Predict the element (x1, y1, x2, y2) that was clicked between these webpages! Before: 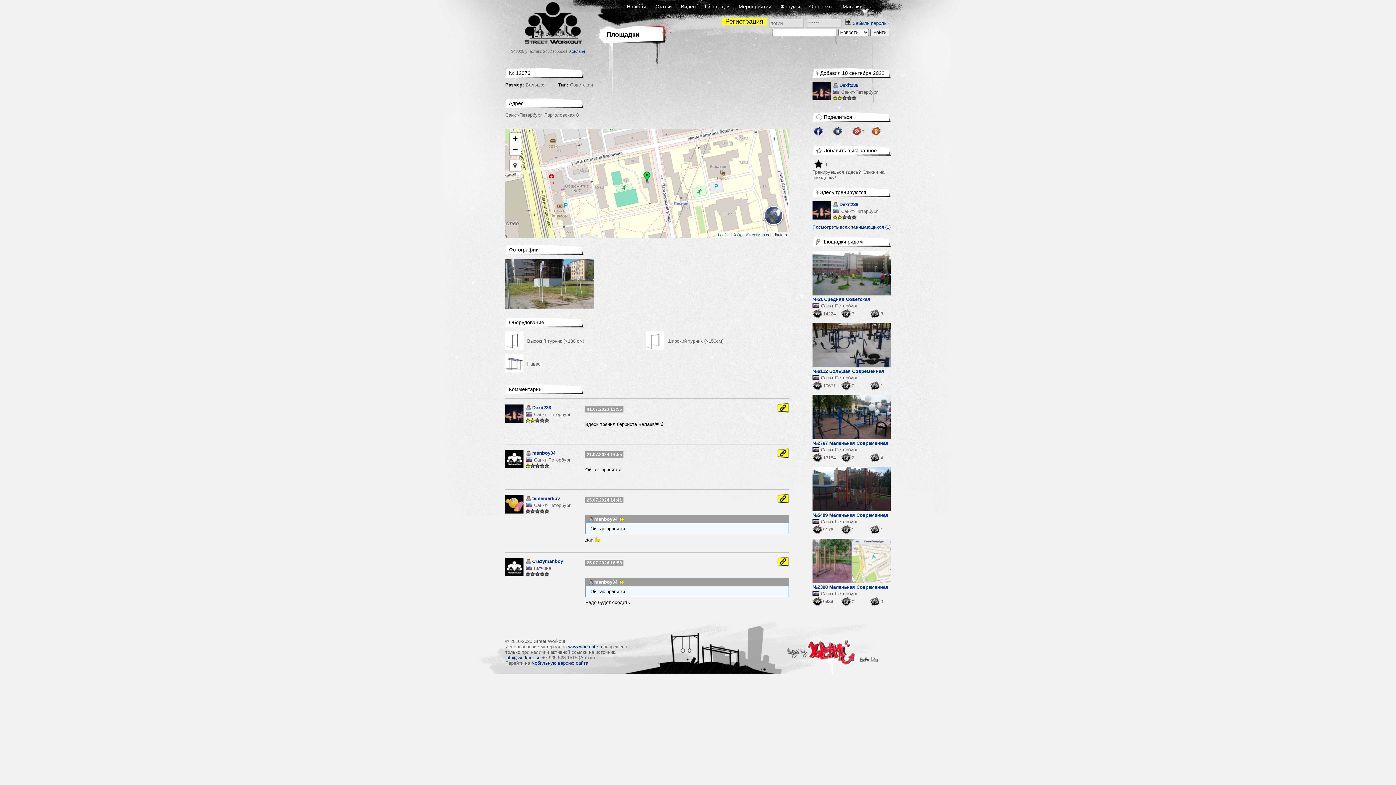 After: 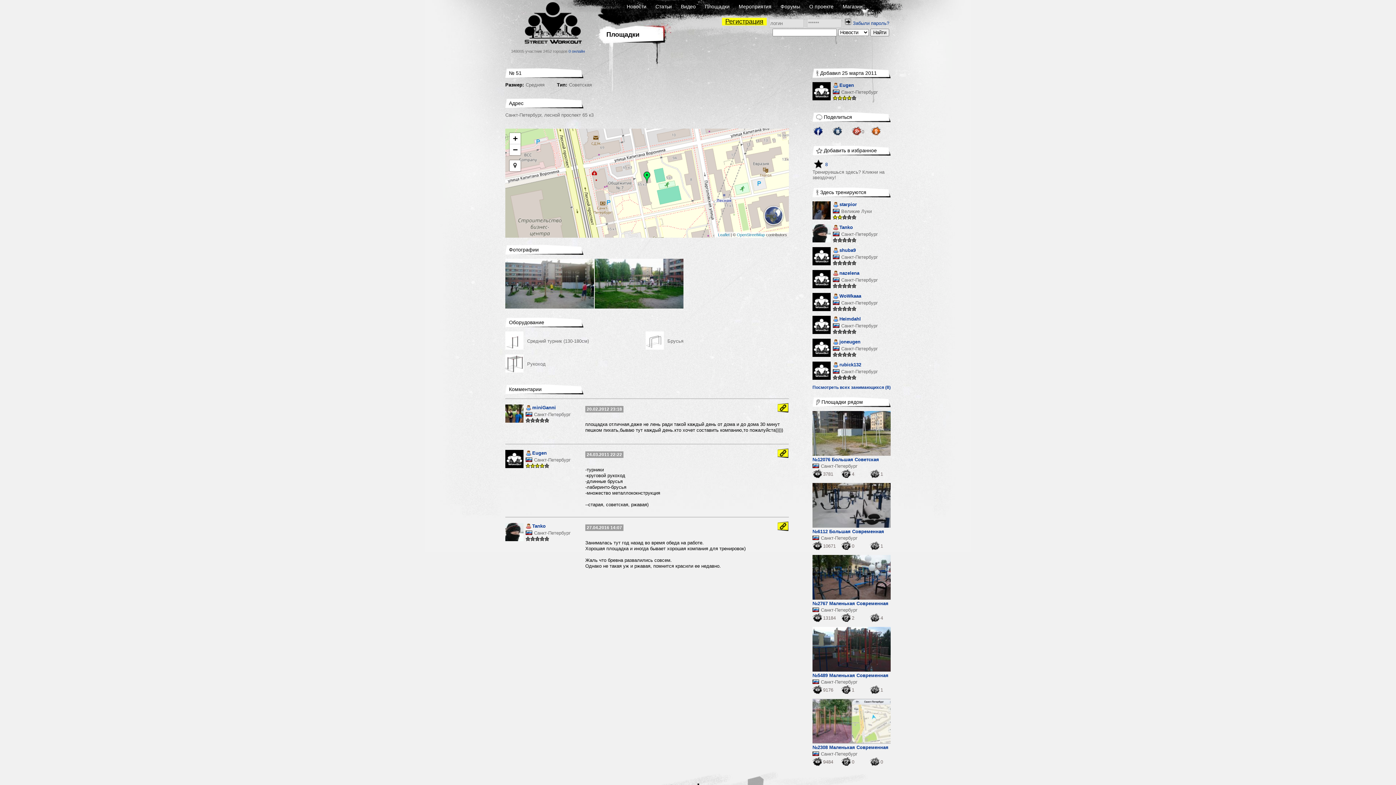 Action: label: №51 Средняя Советская bbox: (812, 296, 870, 302)